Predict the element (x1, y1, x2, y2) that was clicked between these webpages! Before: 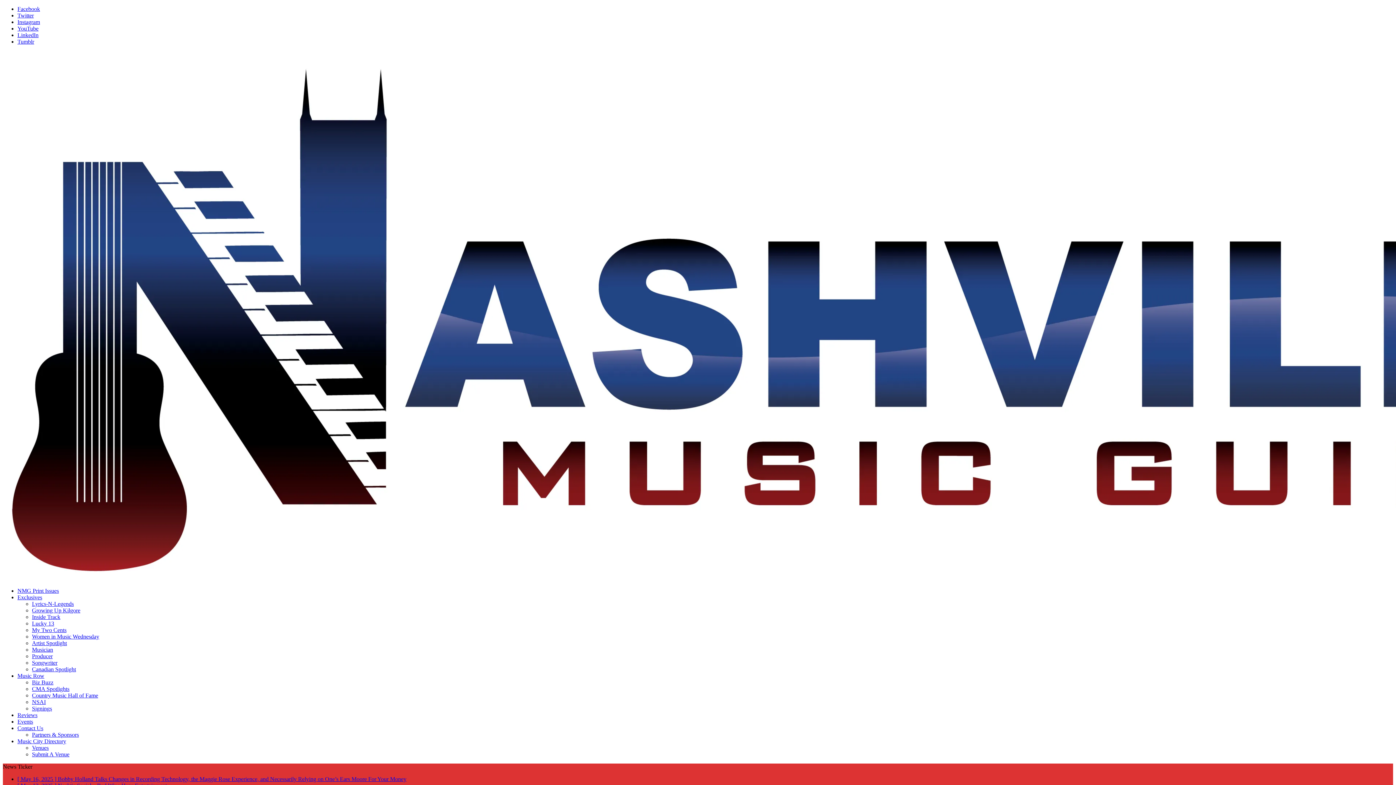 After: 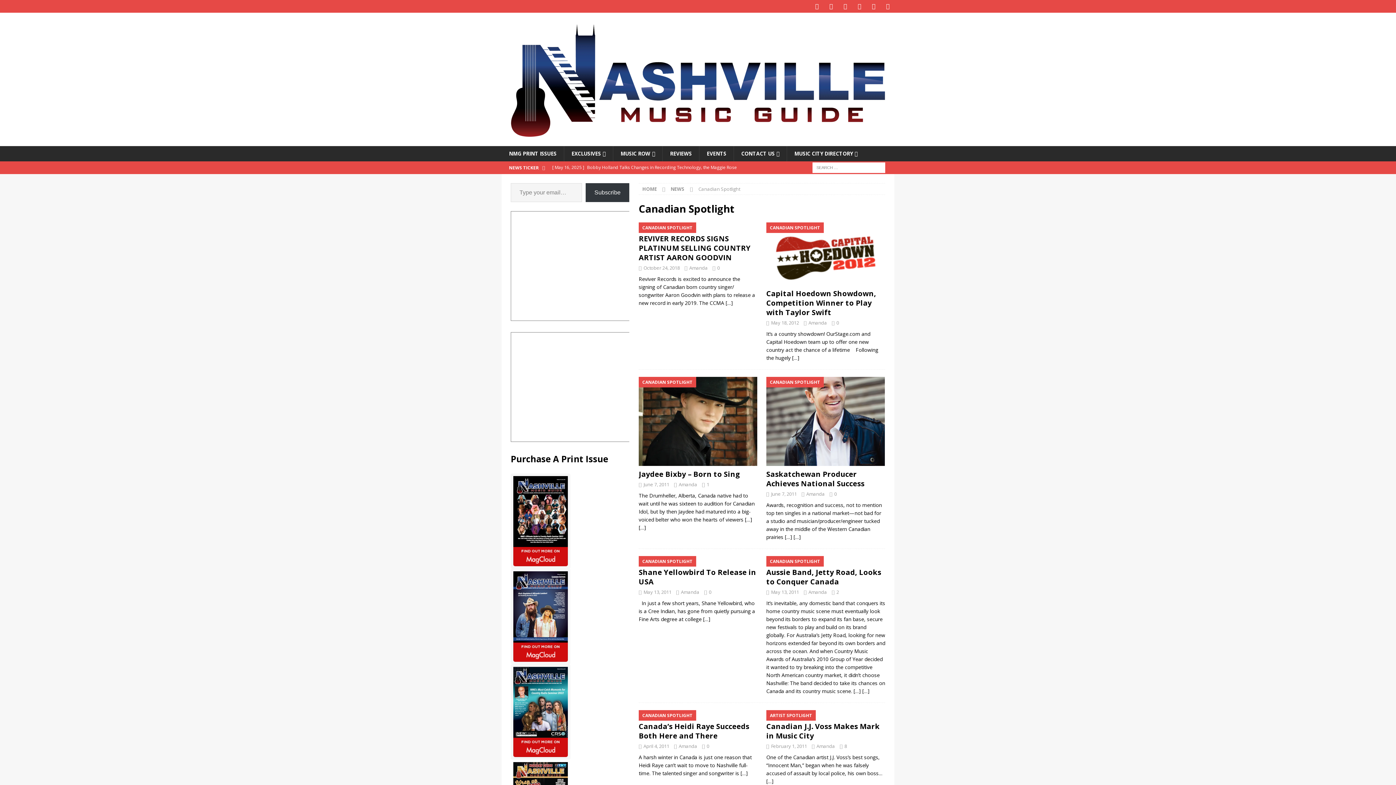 Action: bbox: (32, 666, 76, 672) label: Canadian Spotlight